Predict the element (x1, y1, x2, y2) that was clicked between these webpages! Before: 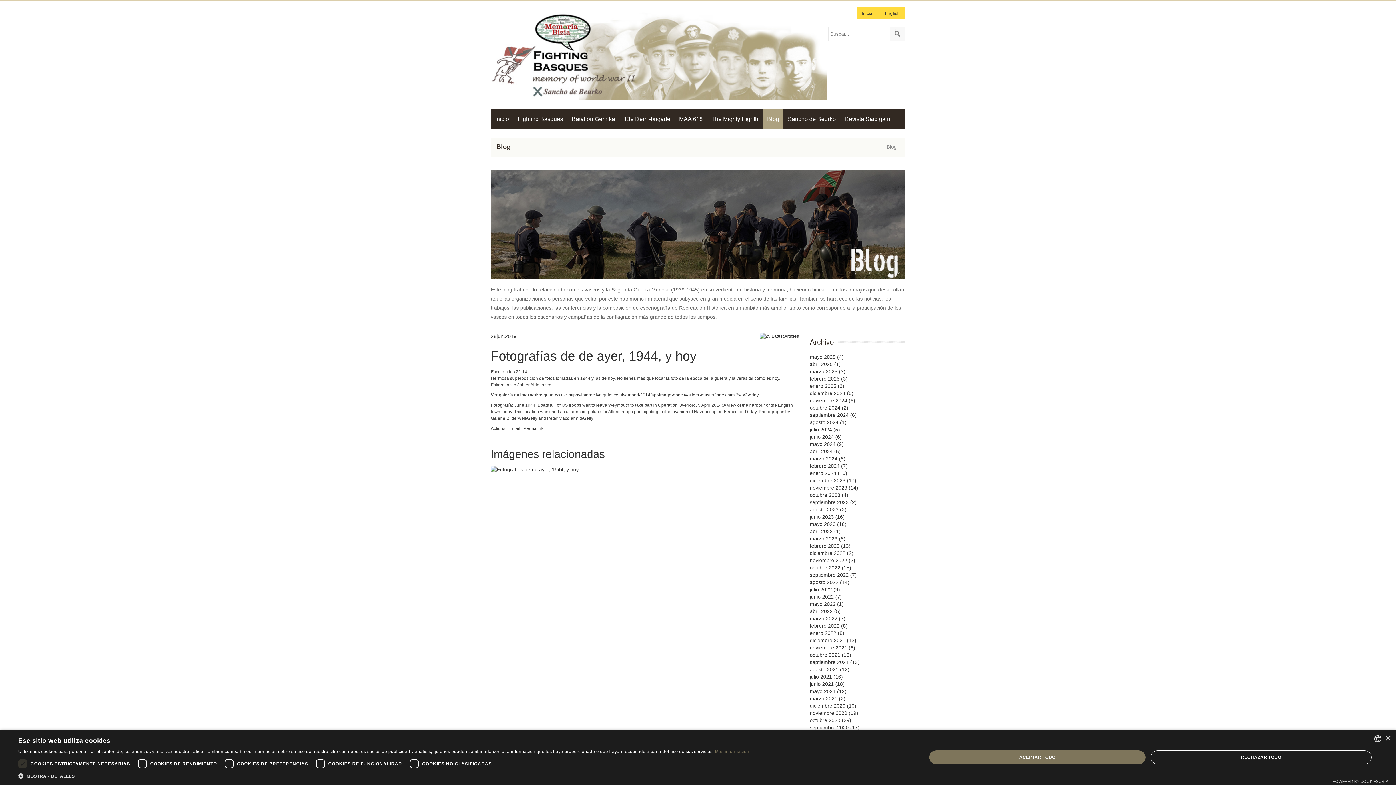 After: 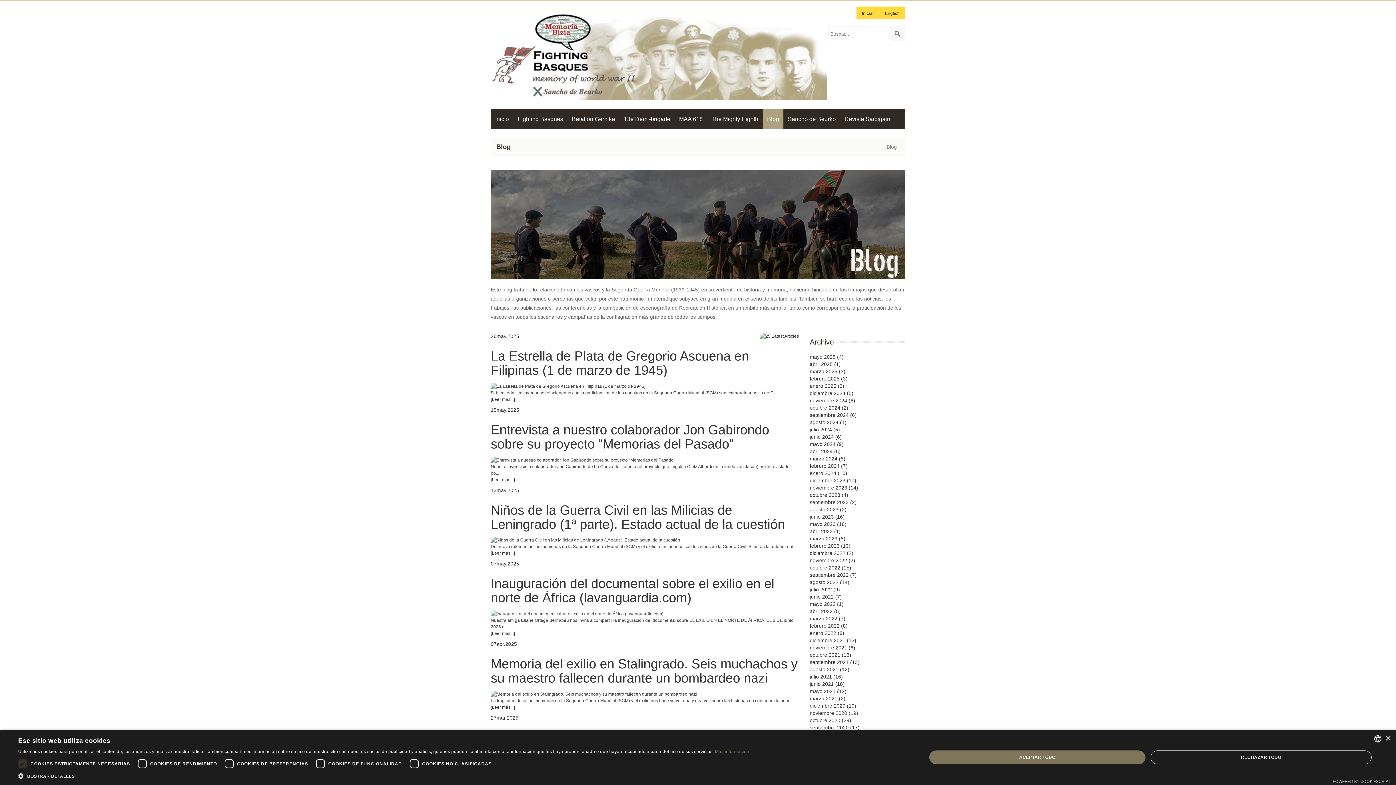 Action: bbox: (884, 144, 900, 149) label: Blog